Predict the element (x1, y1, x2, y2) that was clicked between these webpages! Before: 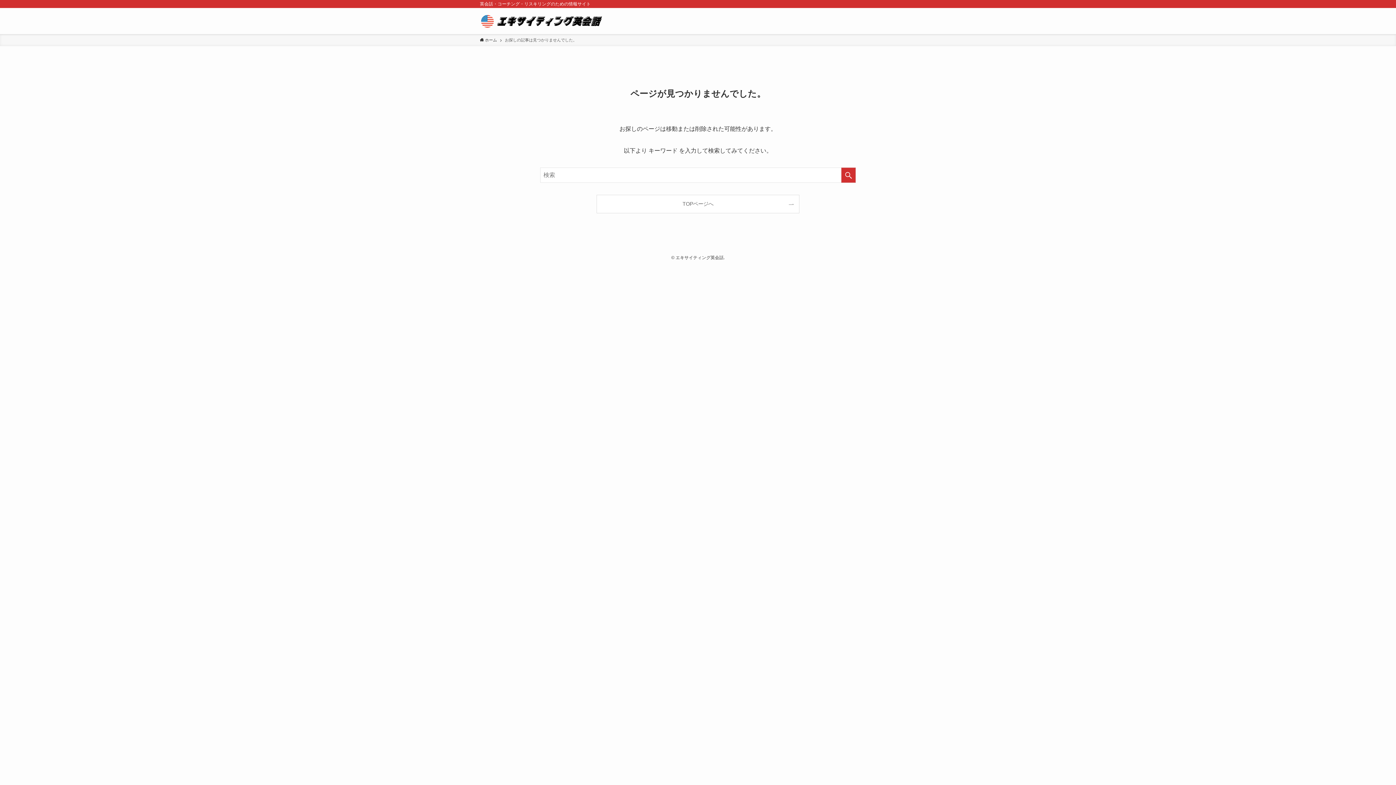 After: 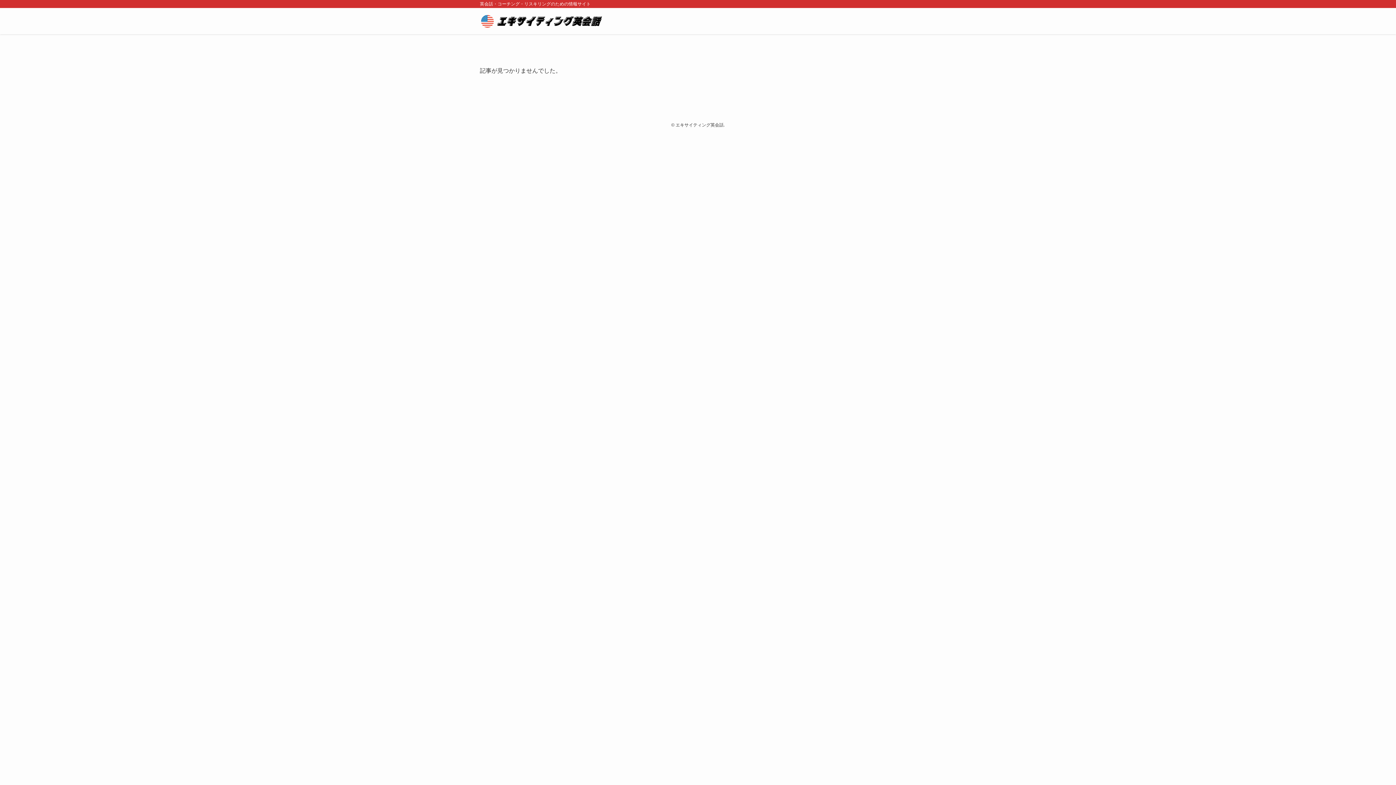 Action: bbox: (480, 37, 497, 43) label:  ホーム